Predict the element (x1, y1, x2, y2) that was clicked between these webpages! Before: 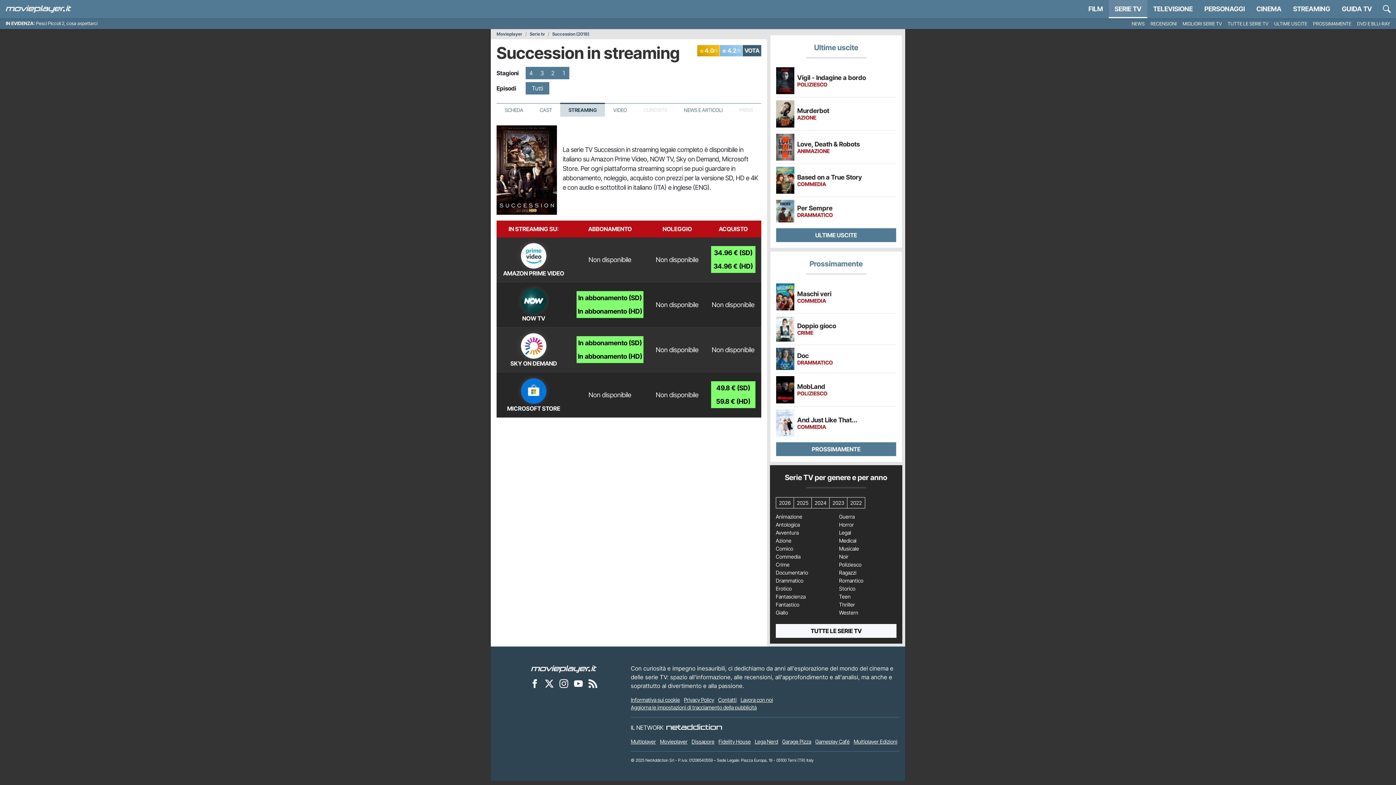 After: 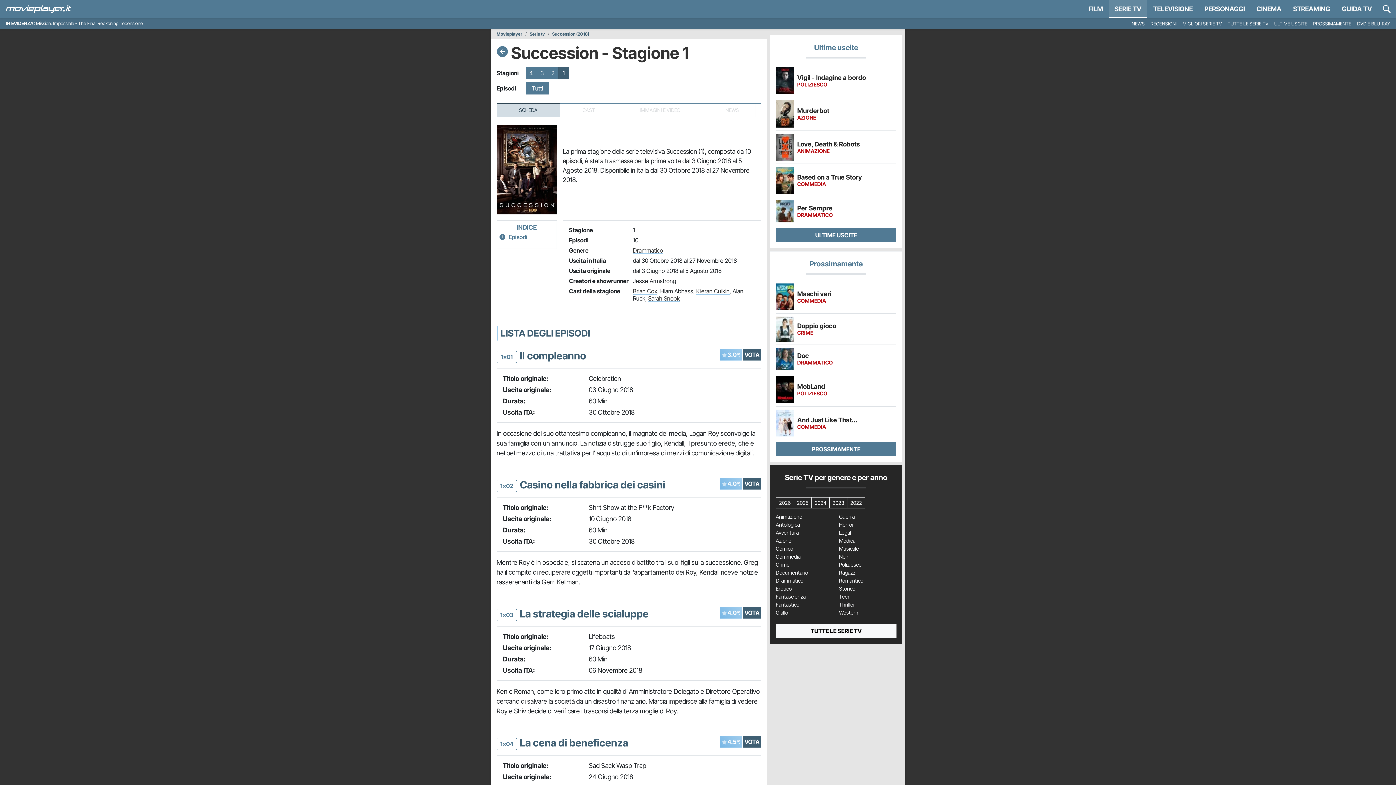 Action: bbox: (558, 66, 569, 79) label: 1